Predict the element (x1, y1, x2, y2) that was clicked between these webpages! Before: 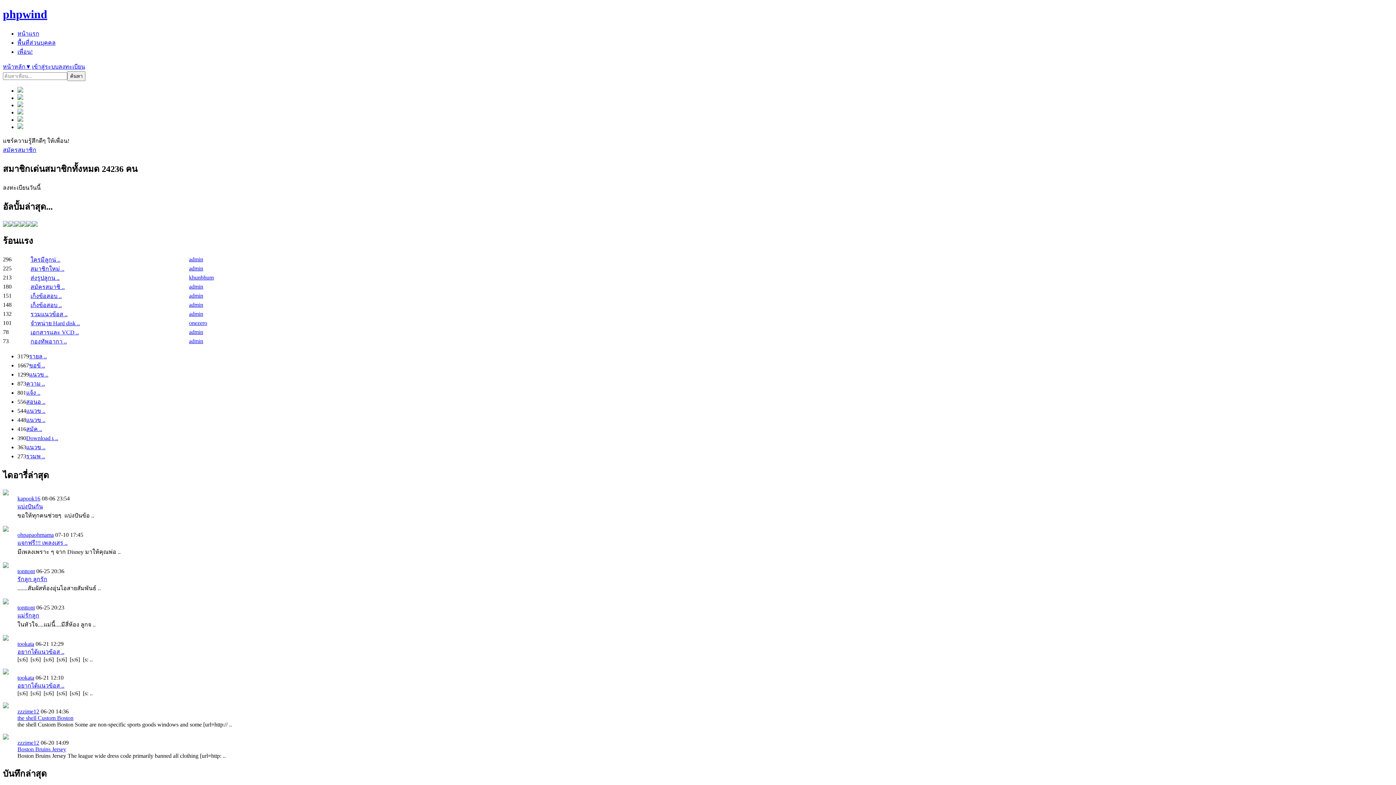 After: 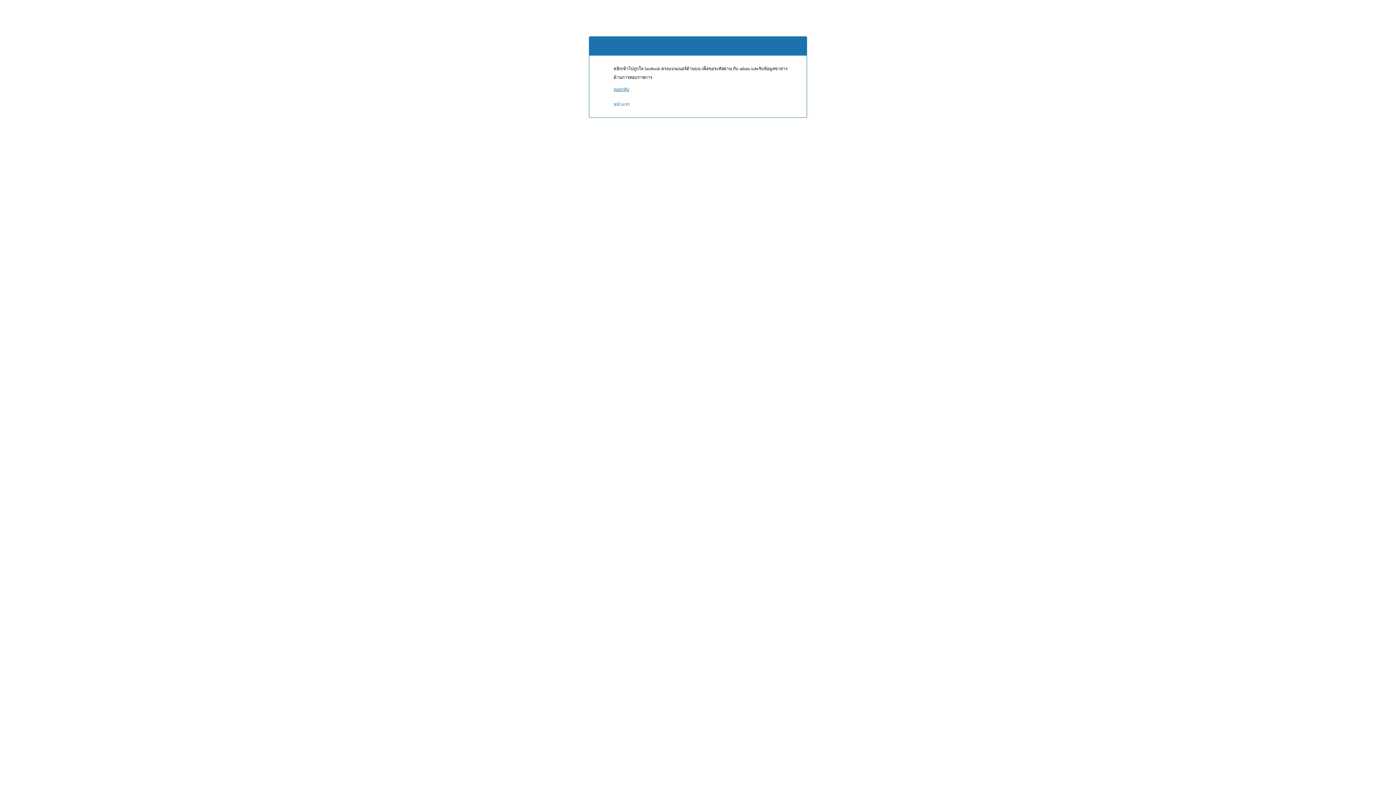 Action: bbox: (2, 146, 36, 153) label: สมัครสมาชิก